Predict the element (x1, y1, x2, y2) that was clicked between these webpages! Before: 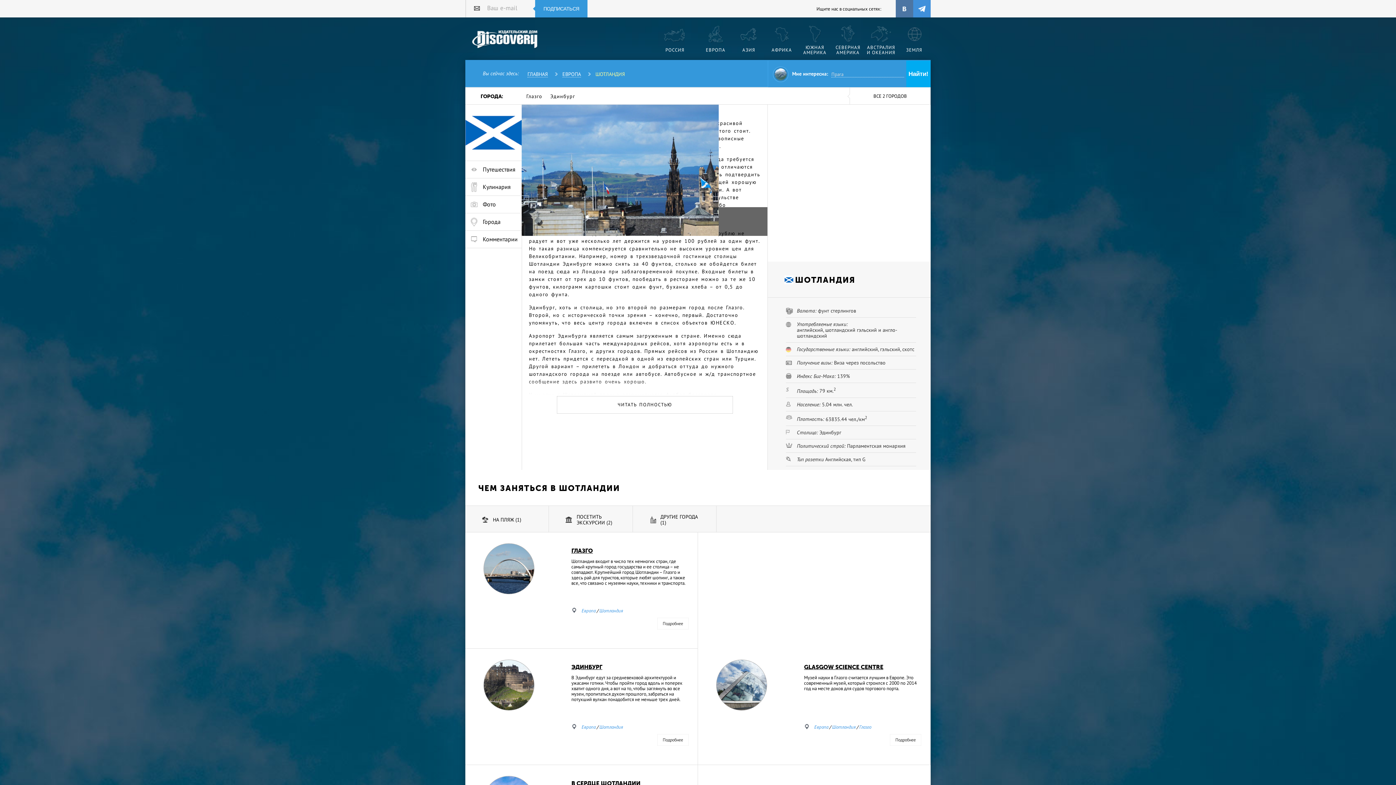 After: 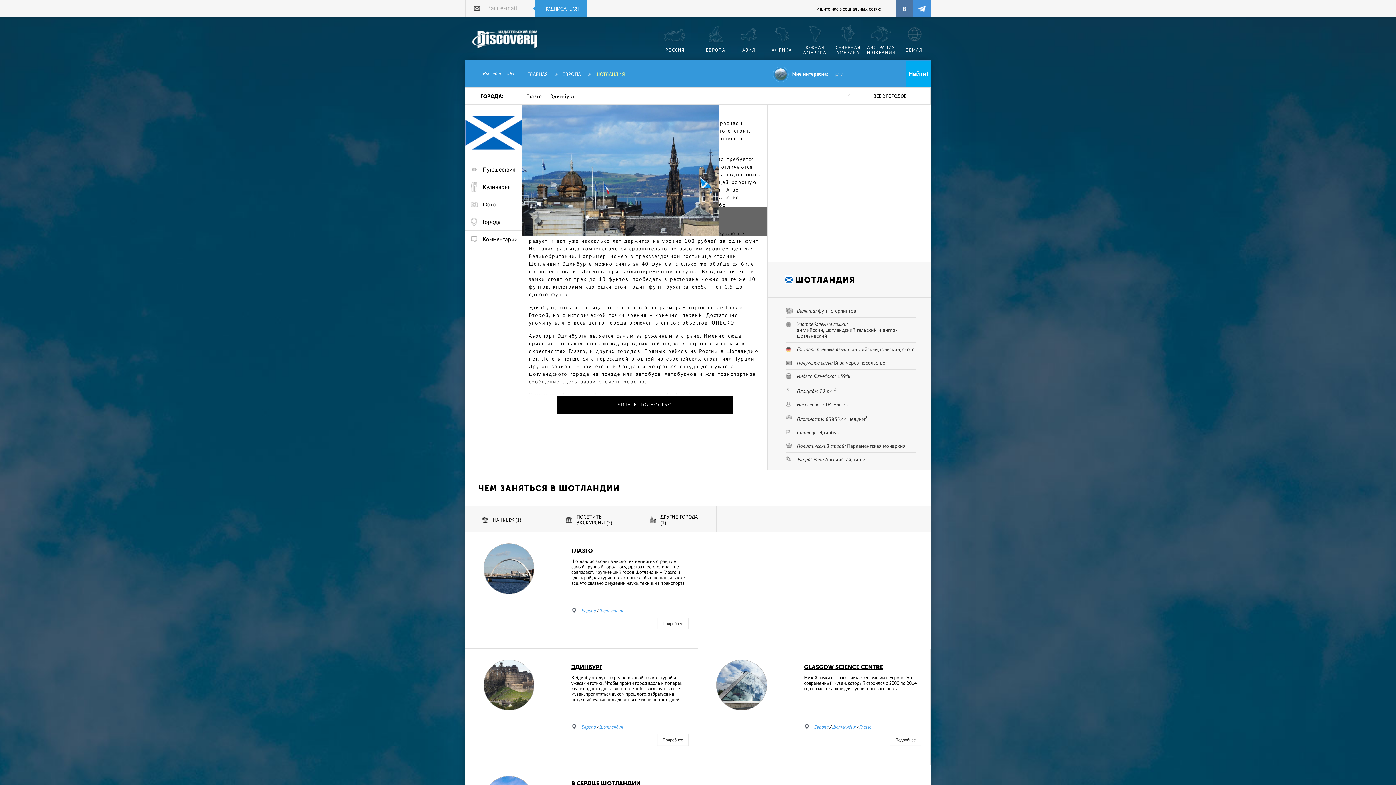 Action: bbox: (557, 396, 733, 413) label: ЧИТАТЬ ПОЛНОСТЬЮ